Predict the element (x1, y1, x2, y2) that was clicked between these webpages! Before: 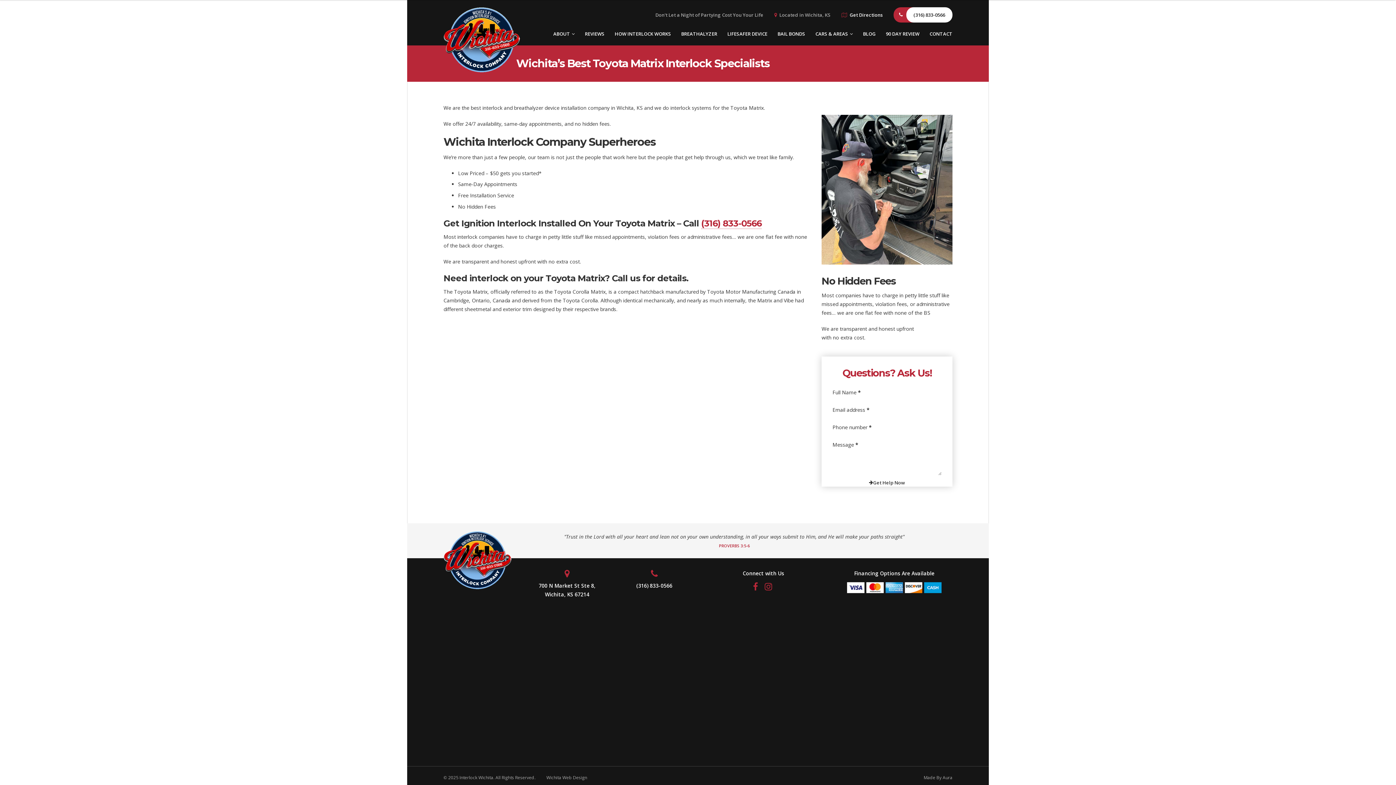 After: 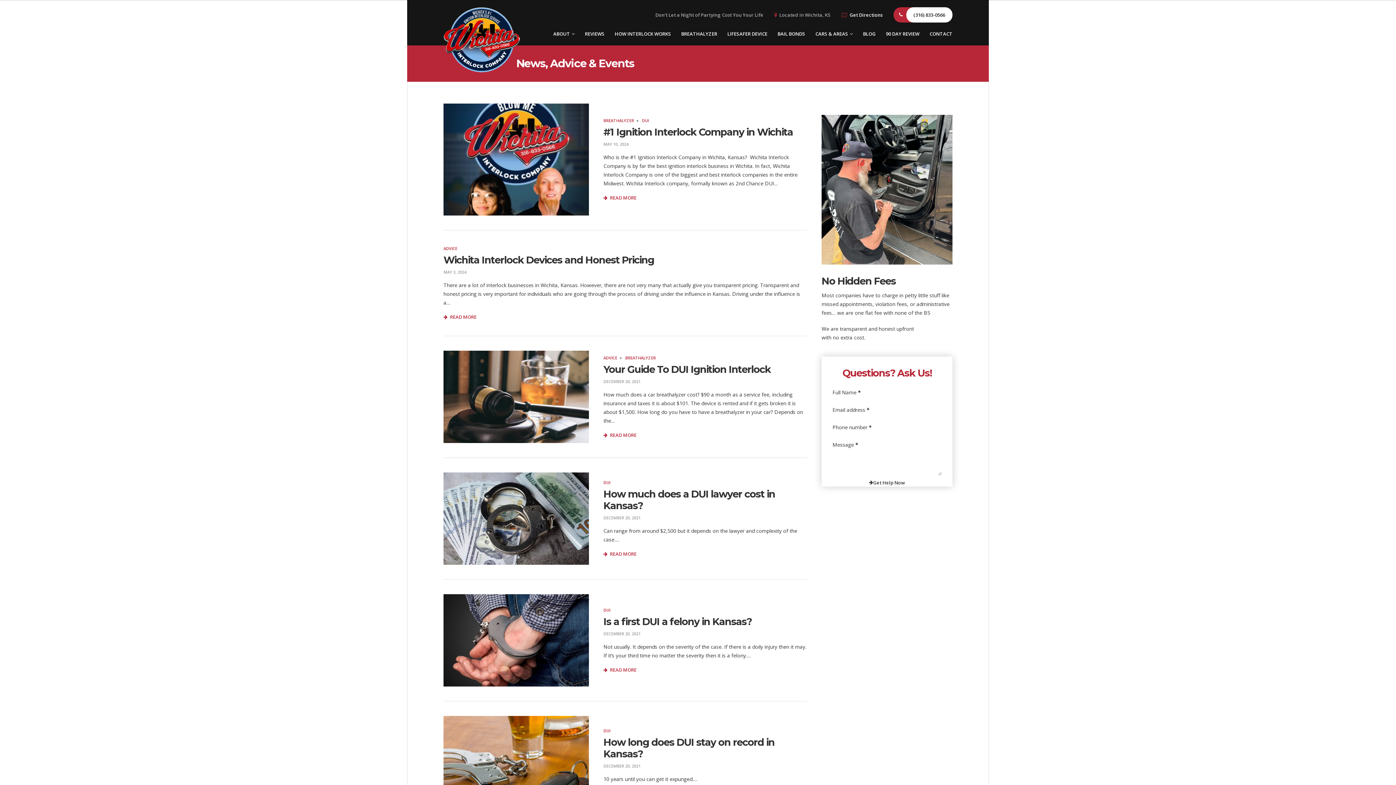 Action: bbox: (863, 26, 876, 40) label: BLOG